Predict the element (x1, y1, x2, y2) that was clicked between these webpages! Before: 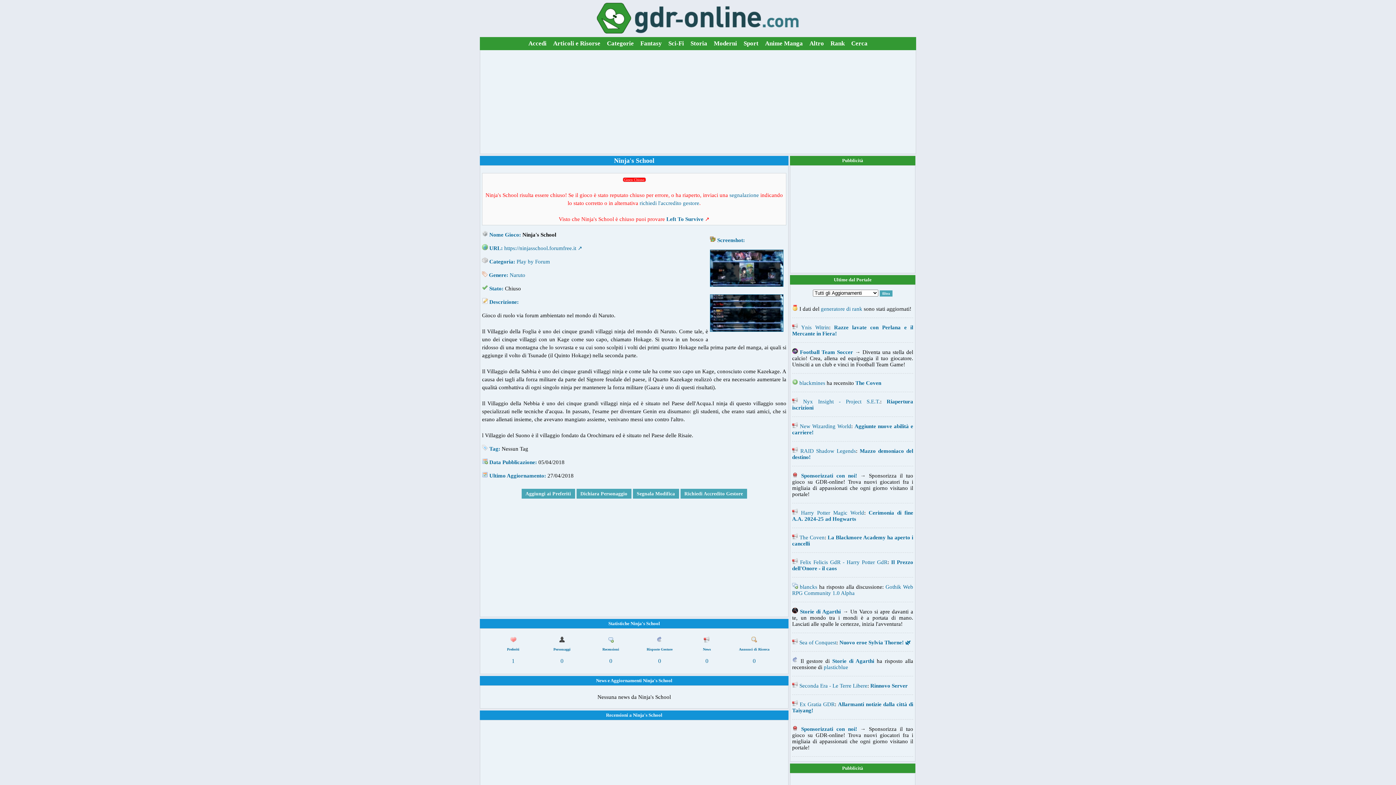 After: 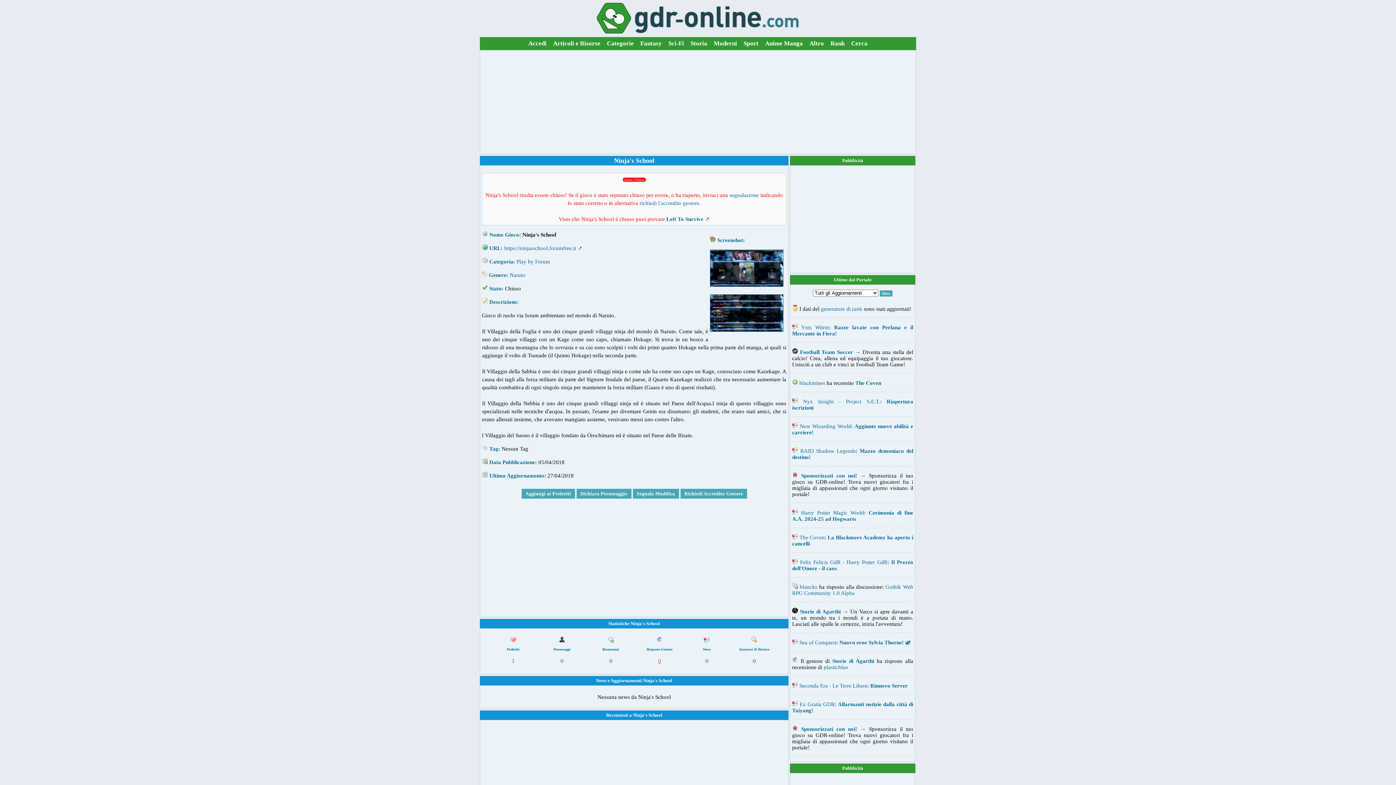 Action: label: 0 bbox: (658, 658, 661, 664)